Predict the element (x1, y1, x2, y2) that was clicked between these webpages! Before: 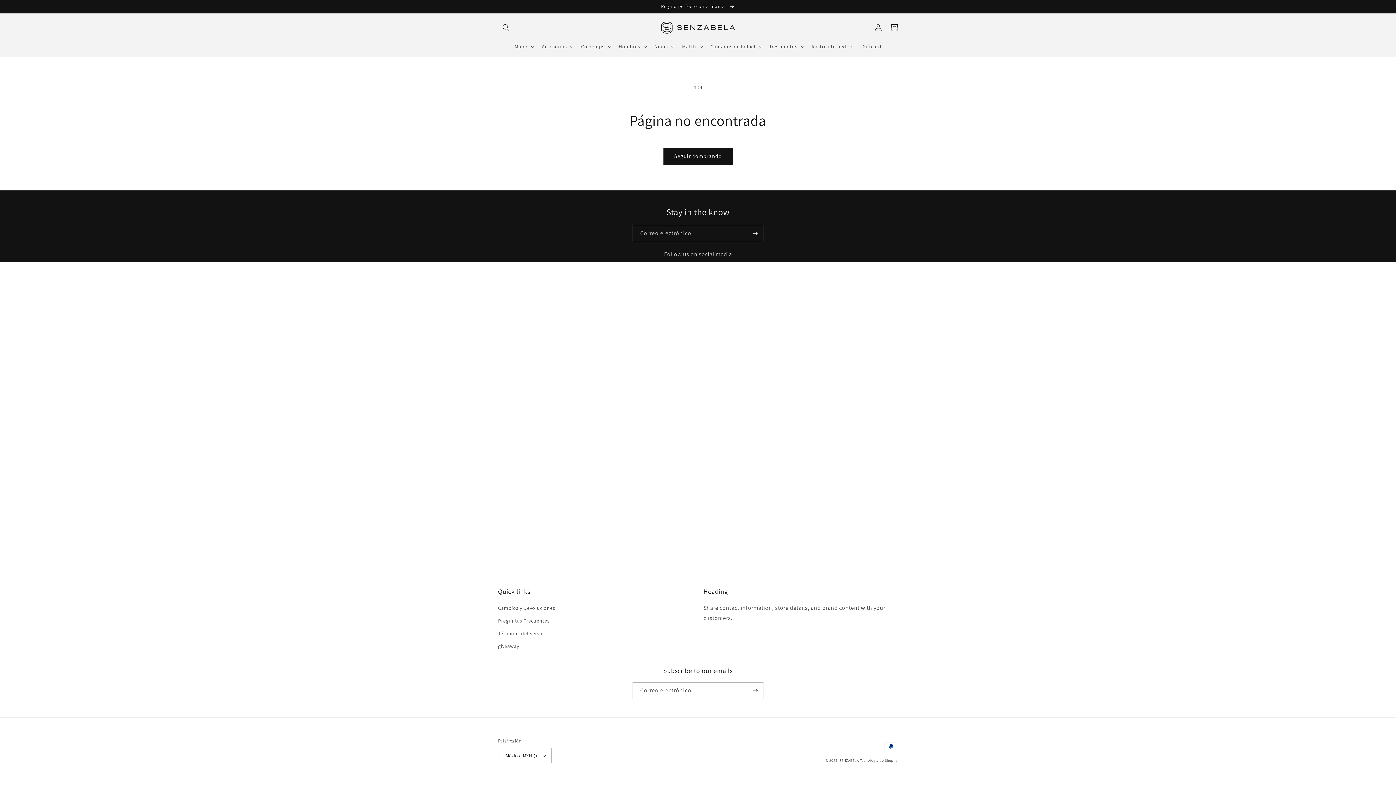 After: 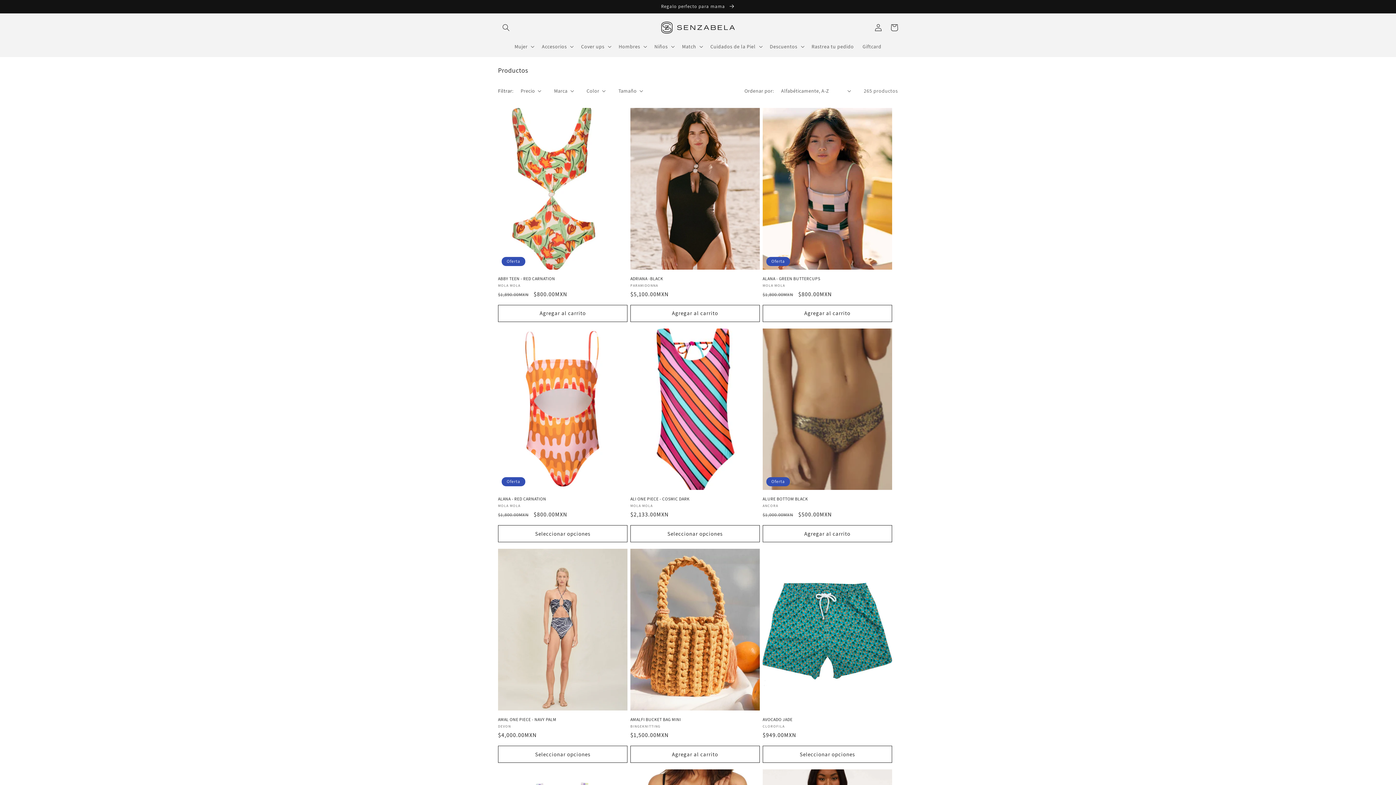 Action: bbox: (663, 147, 732, 164) label: Seguir comprando